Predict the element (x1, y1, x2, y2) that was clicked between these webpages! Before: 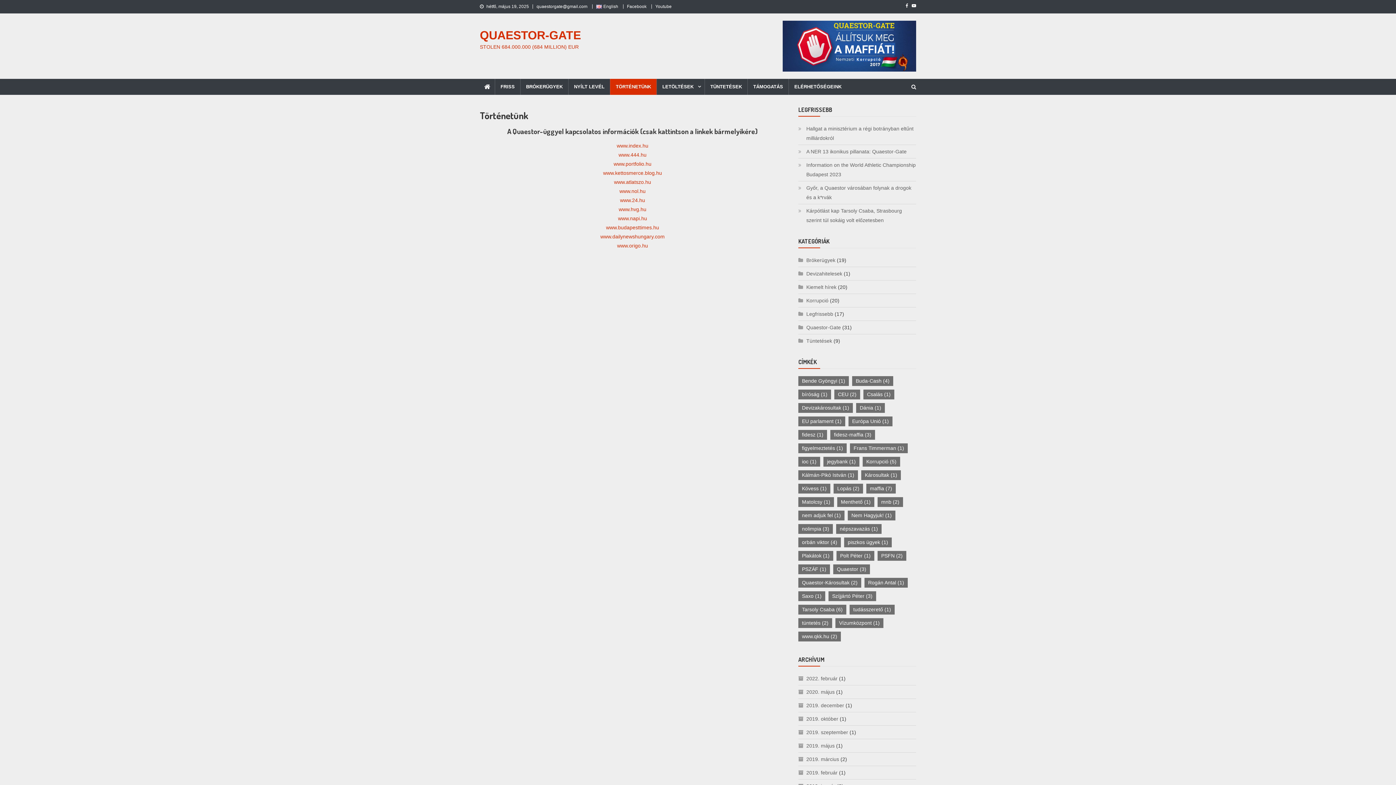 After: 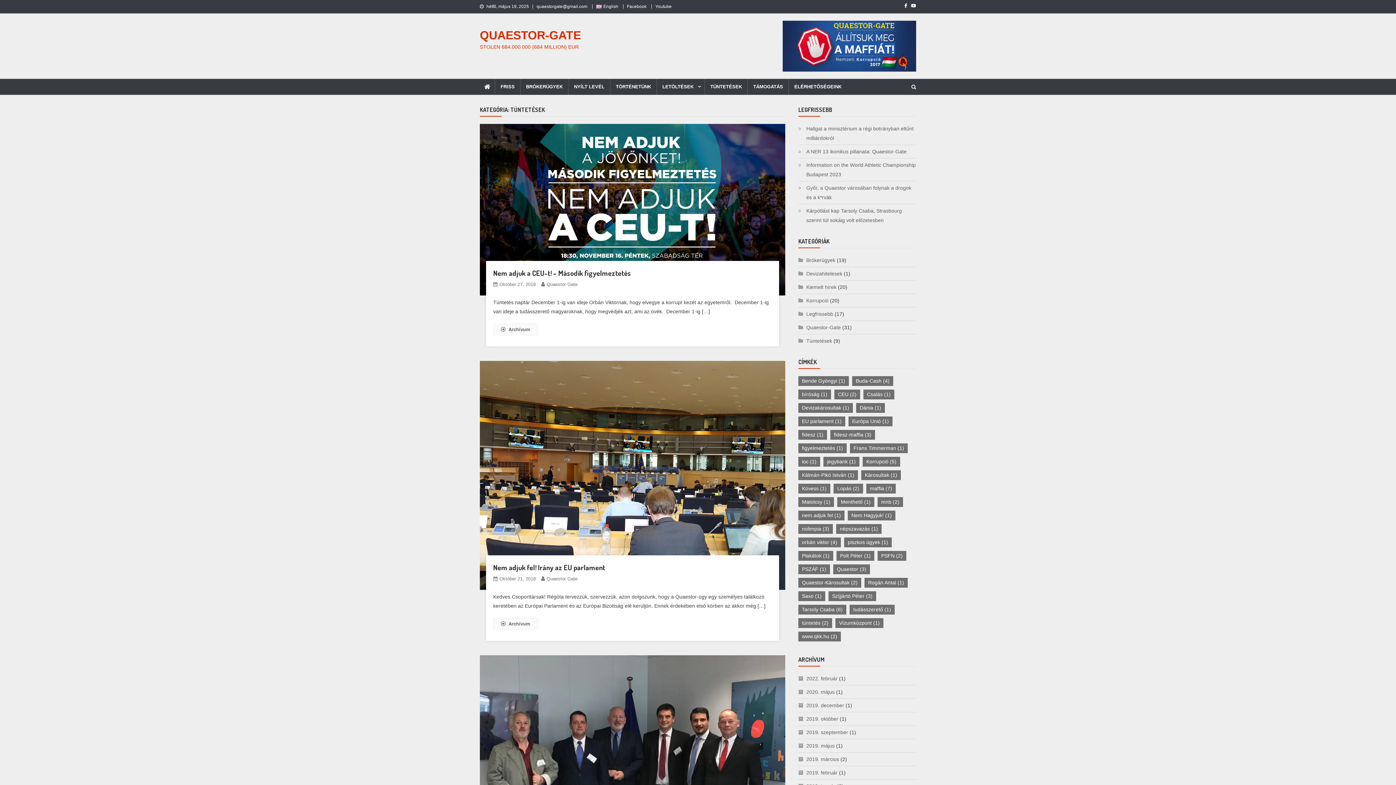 Action: bbox: (798, 336, 832, 345) label: Tüntetések